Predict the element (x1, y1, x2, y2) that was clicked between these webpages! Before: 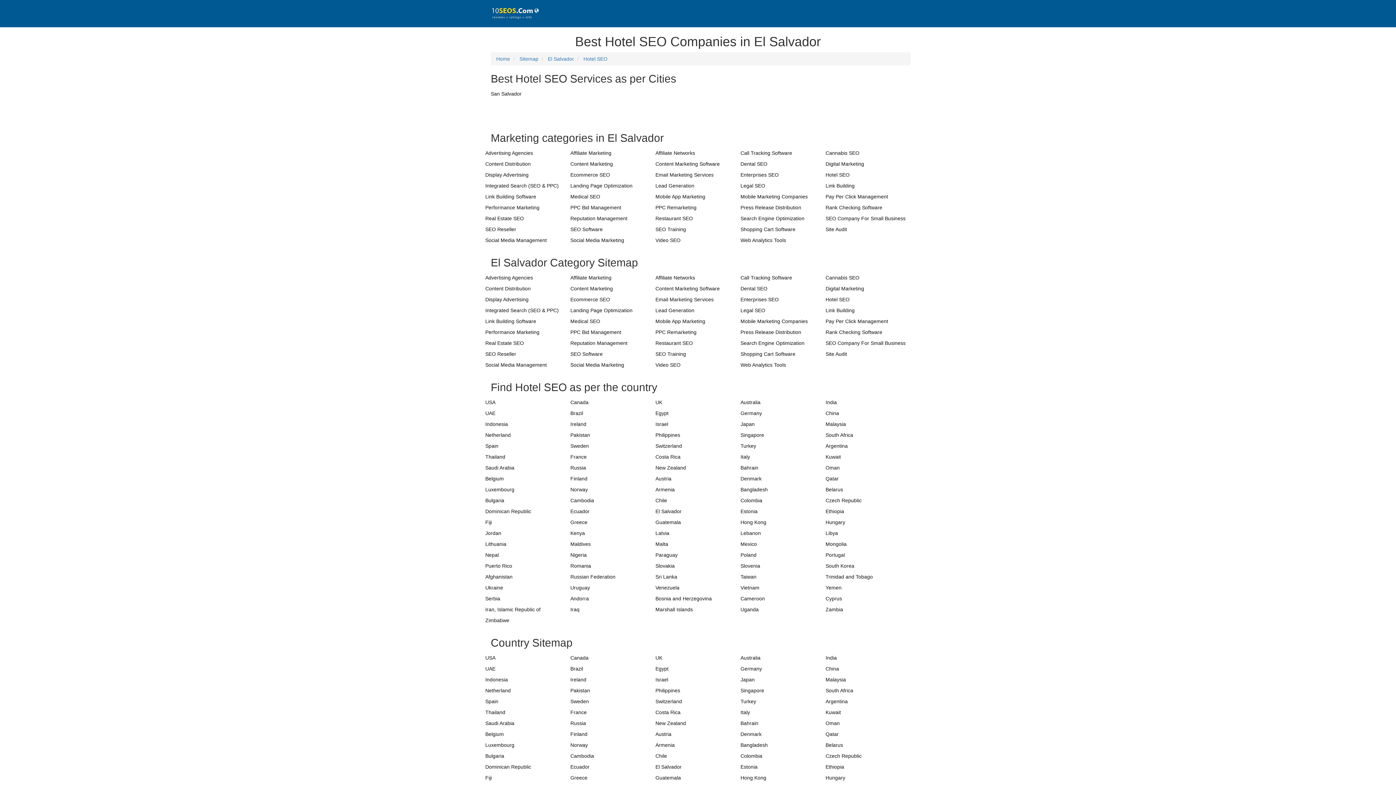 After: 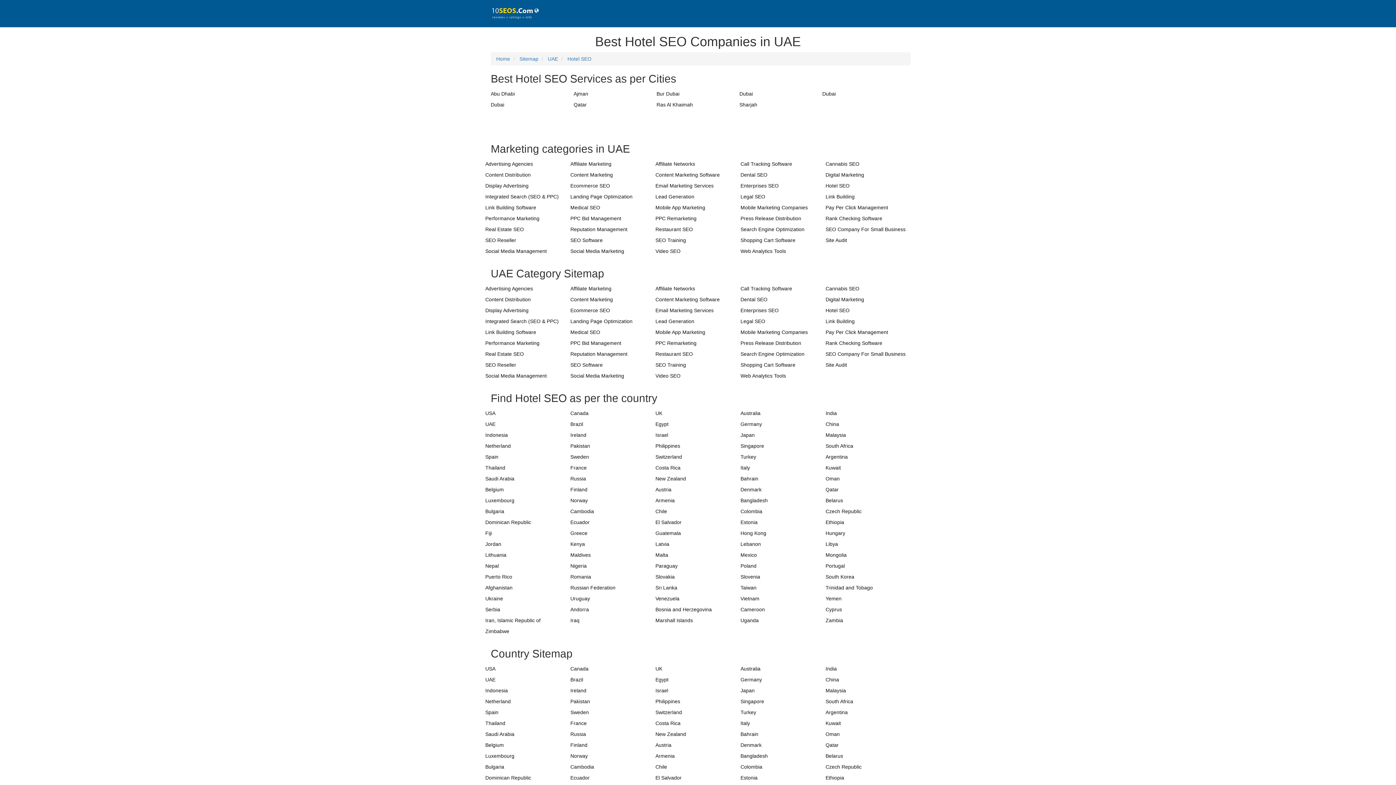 Action: bbox: (485, 410, 495, 416) label: UAE